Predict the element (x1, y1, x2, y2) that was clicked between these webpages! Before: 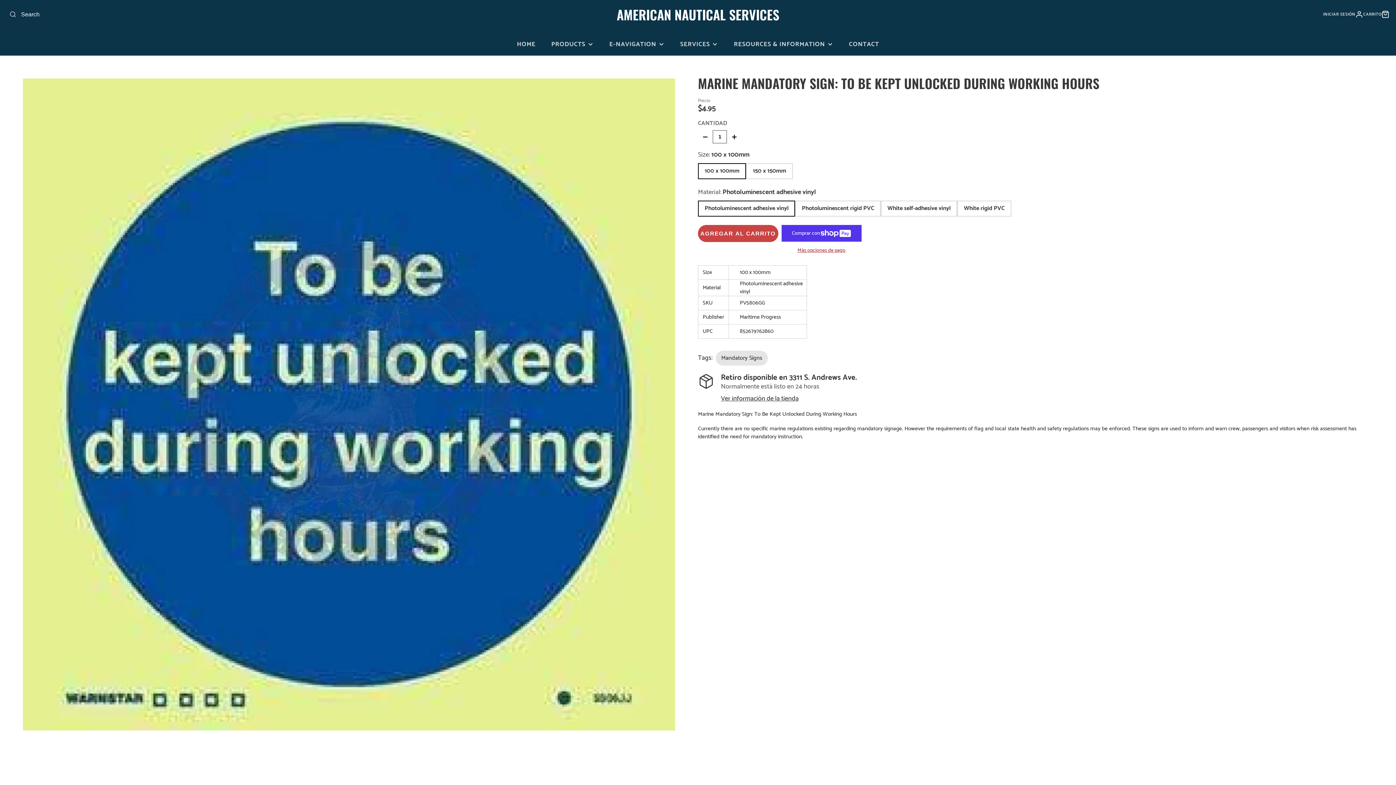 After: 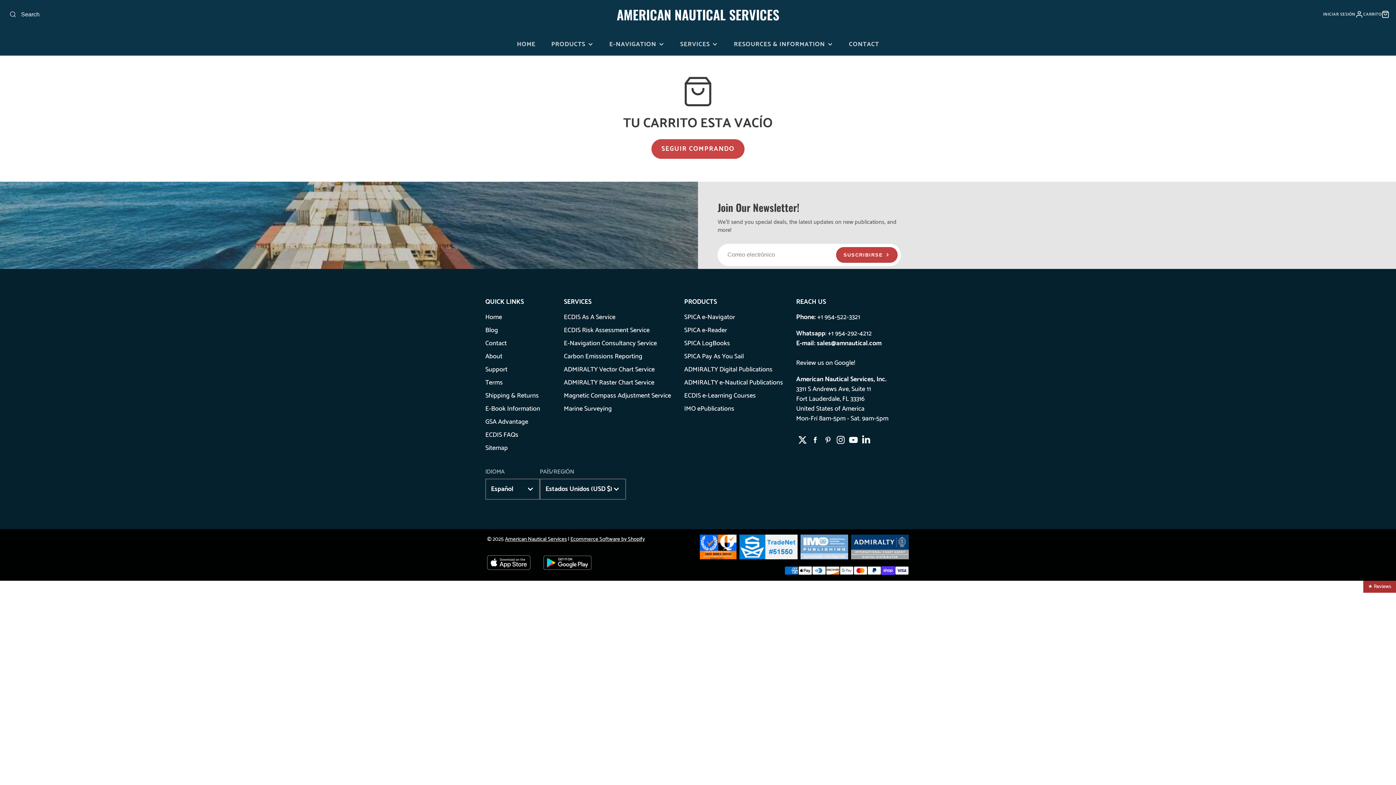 Action: bbox: (1363, 10, 1389, 18) label: CARRITO